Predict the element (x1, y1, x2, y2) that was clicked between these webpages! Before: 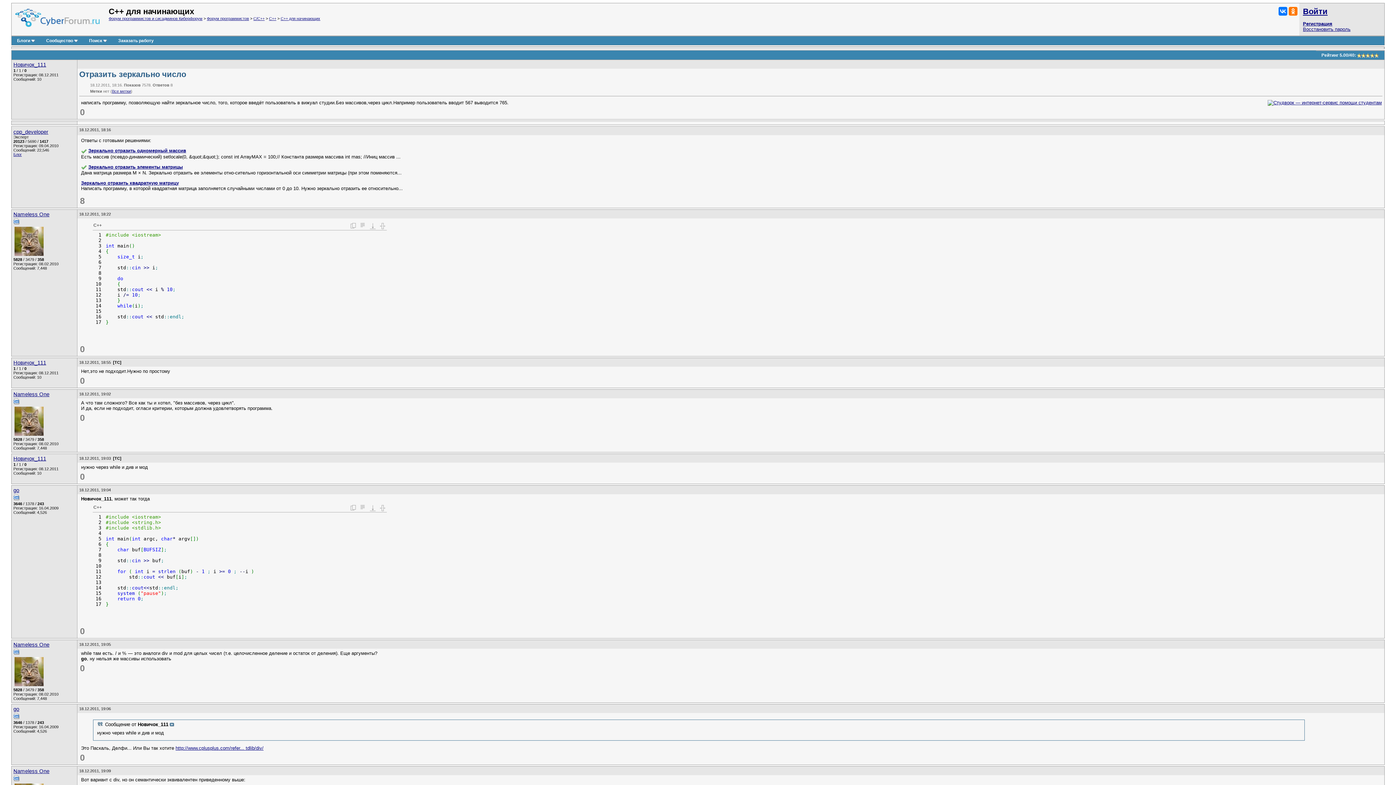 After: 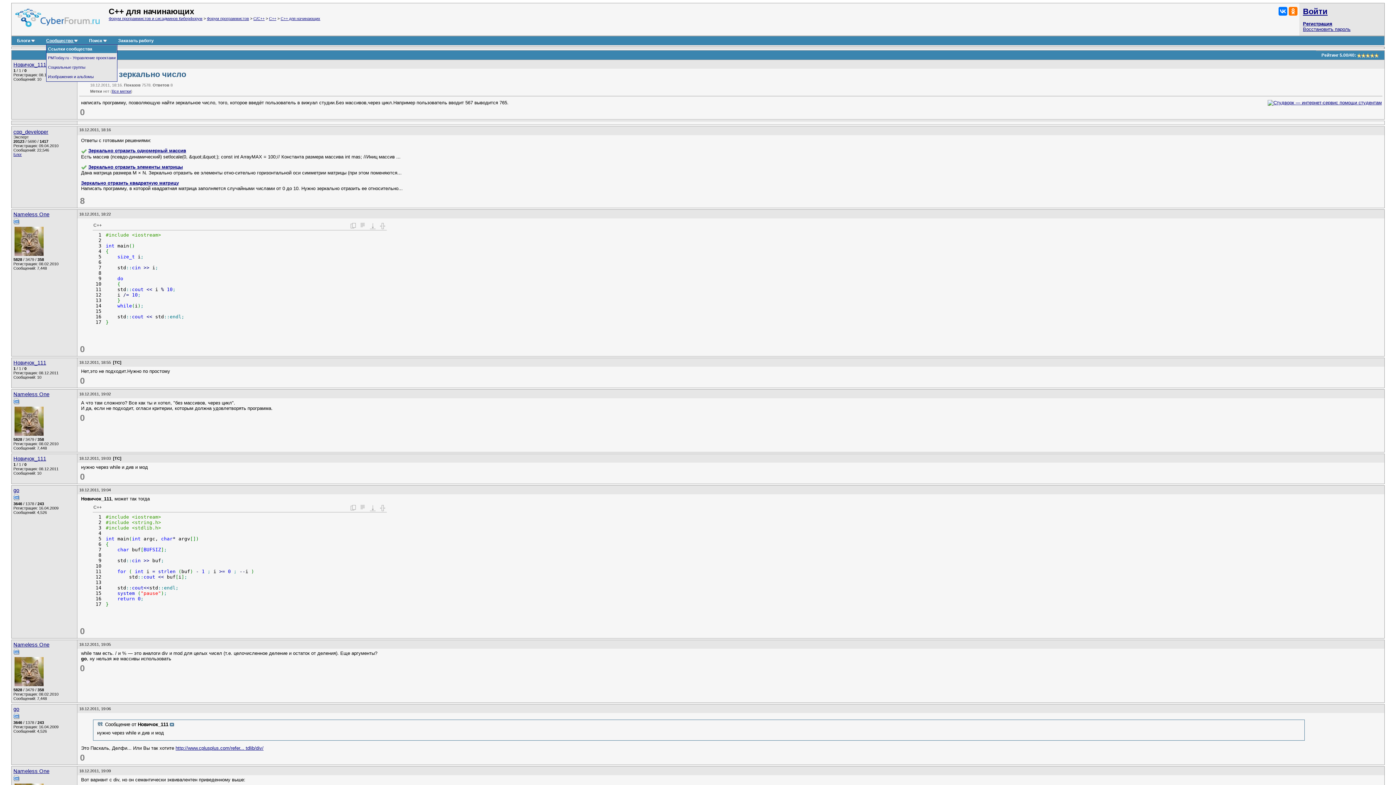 Action: bbox: (46, 38, 78, 43) label: Сообщество 